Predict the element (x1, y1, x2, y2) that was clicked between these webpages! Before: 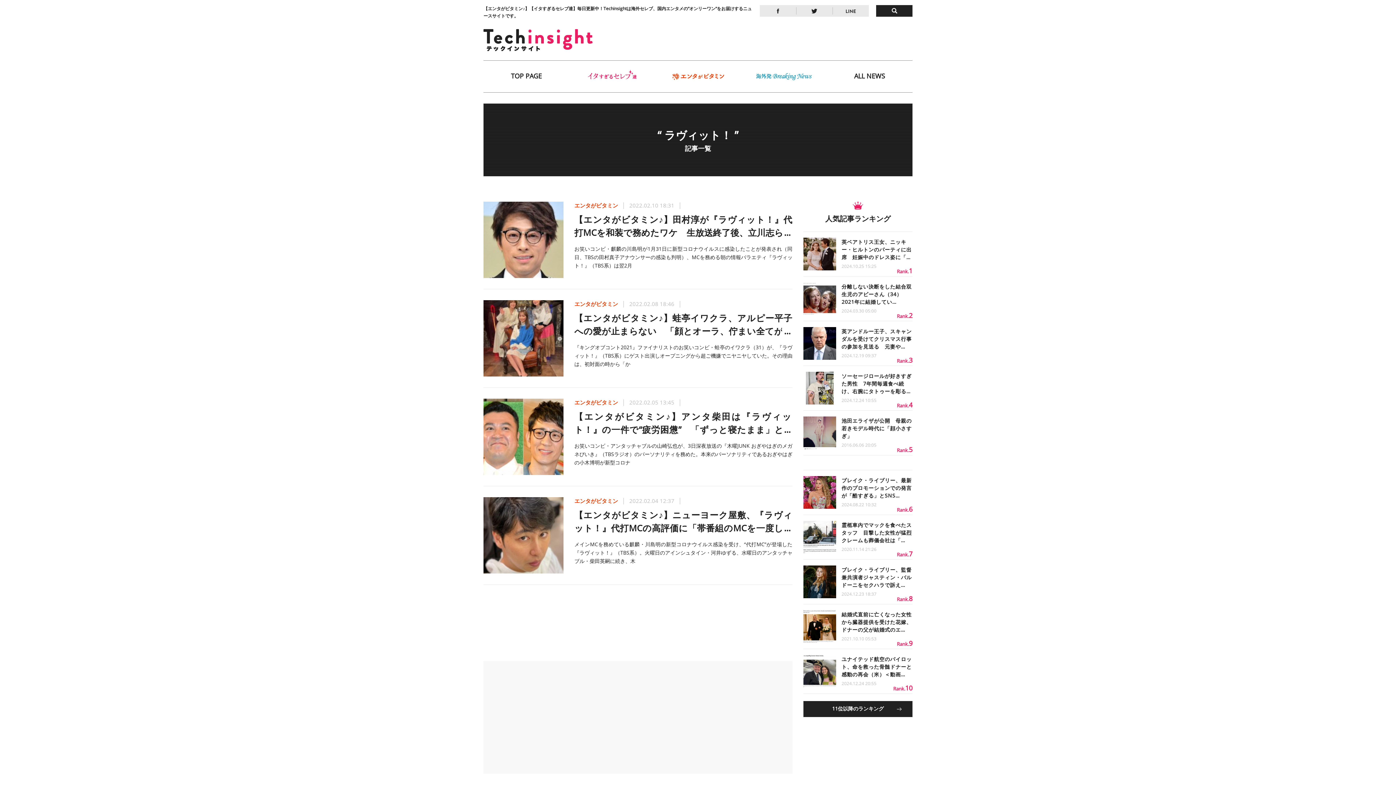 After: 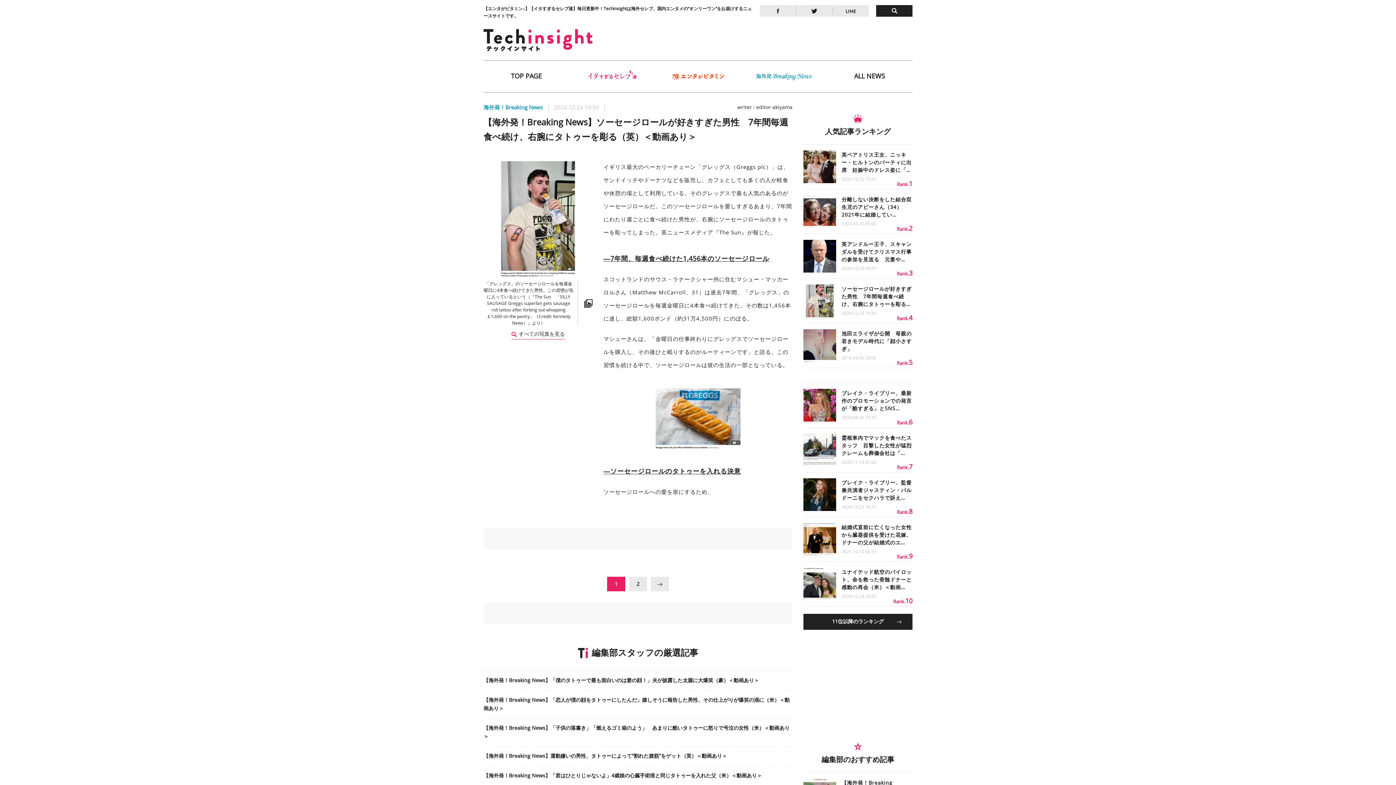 Action: bbox: (803, 366, 912, 410) label: 	
ソーセージロールが好きすぎた男性　7年間毎週食べ続け、右腕にタトゥーを彫る…
2024.12.24 10:55
Rank.4